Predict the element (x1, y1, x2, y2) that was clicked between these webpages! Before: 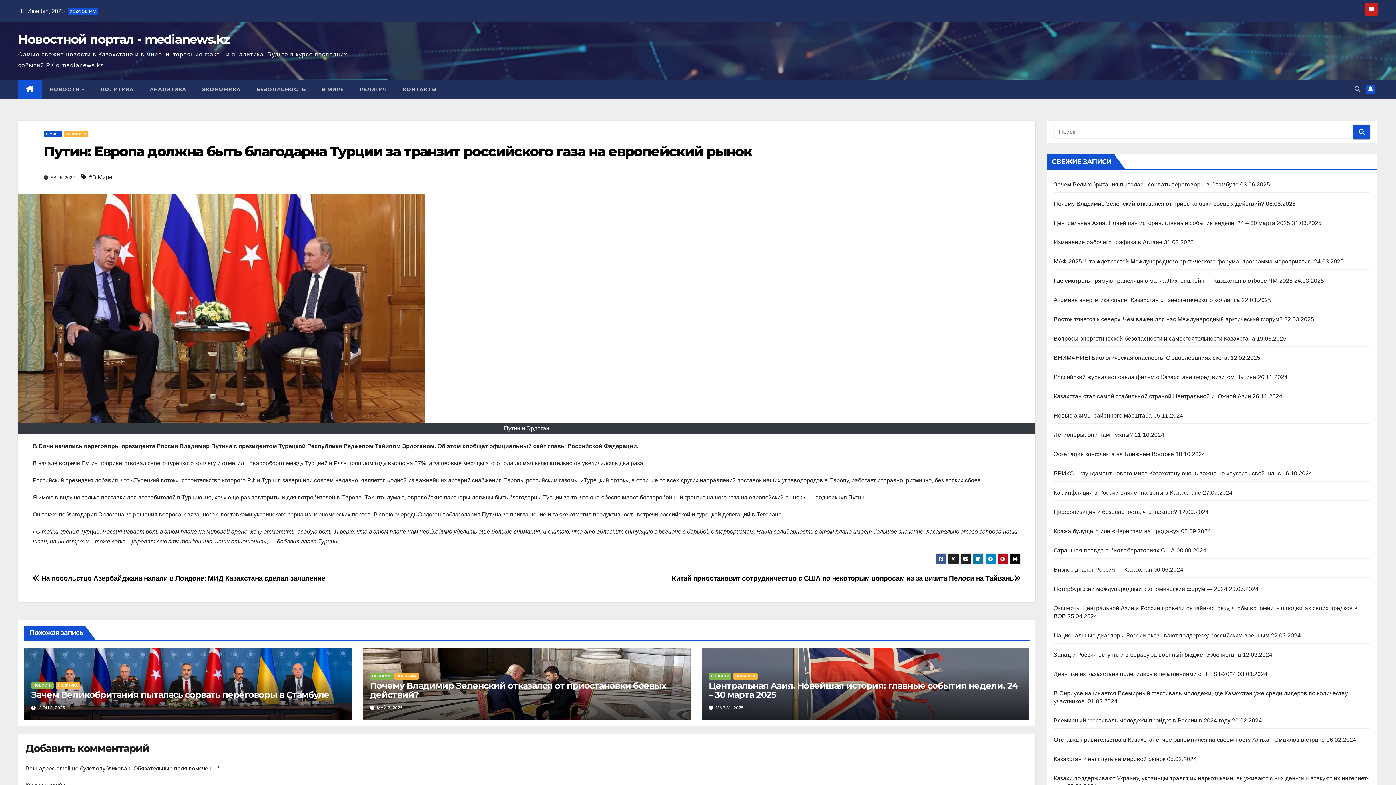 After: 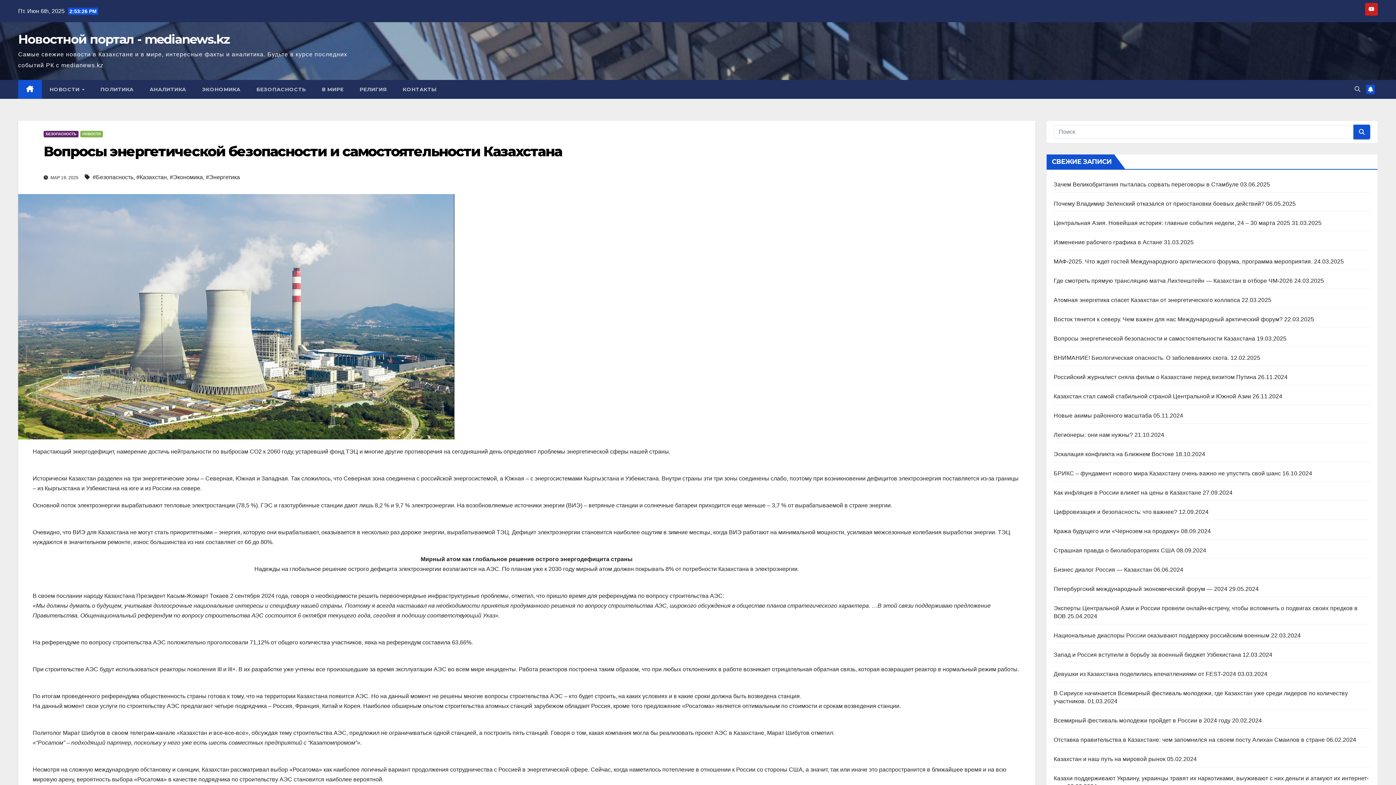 Action: bbox: (1054, 335, 1255, 341) label: Вопросы энергетической безопасности и самостоятельности Казахстана